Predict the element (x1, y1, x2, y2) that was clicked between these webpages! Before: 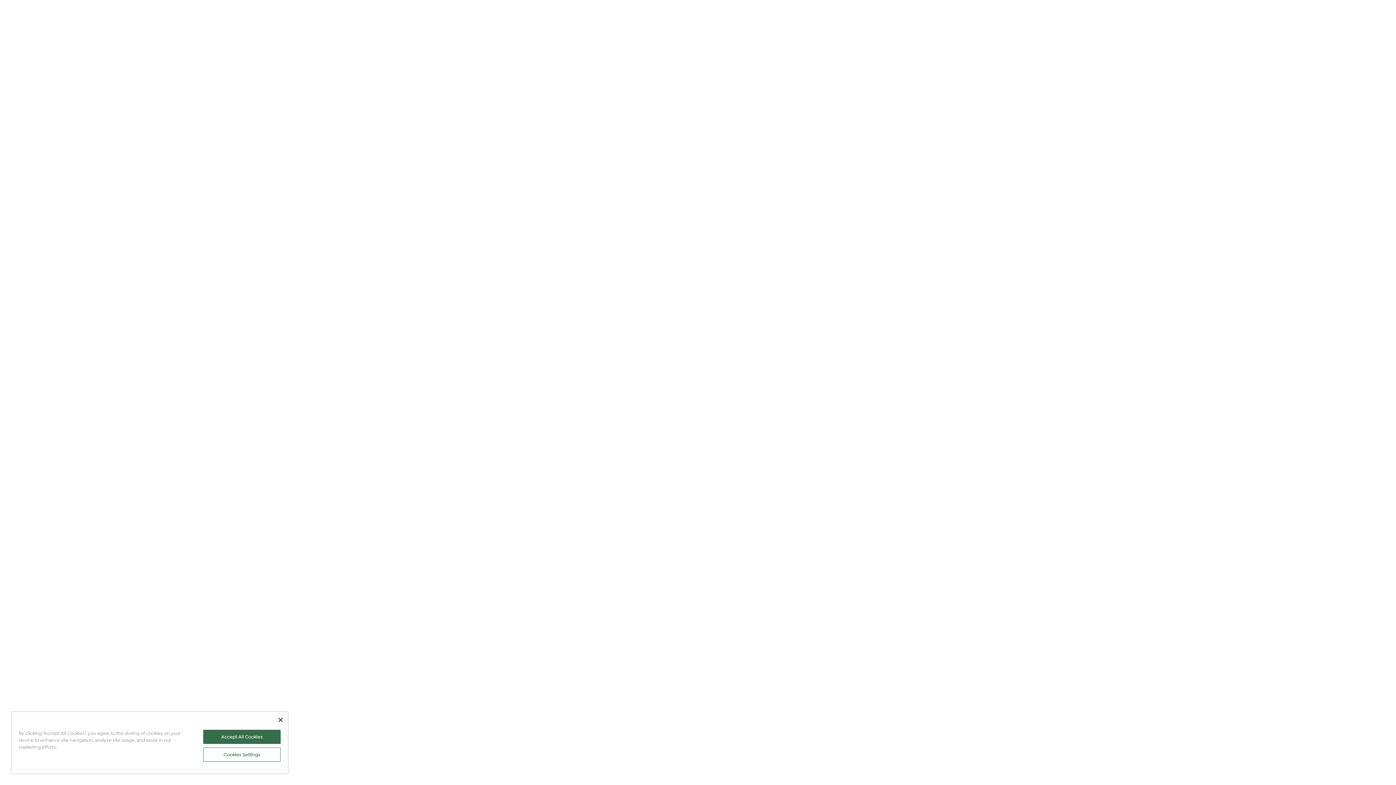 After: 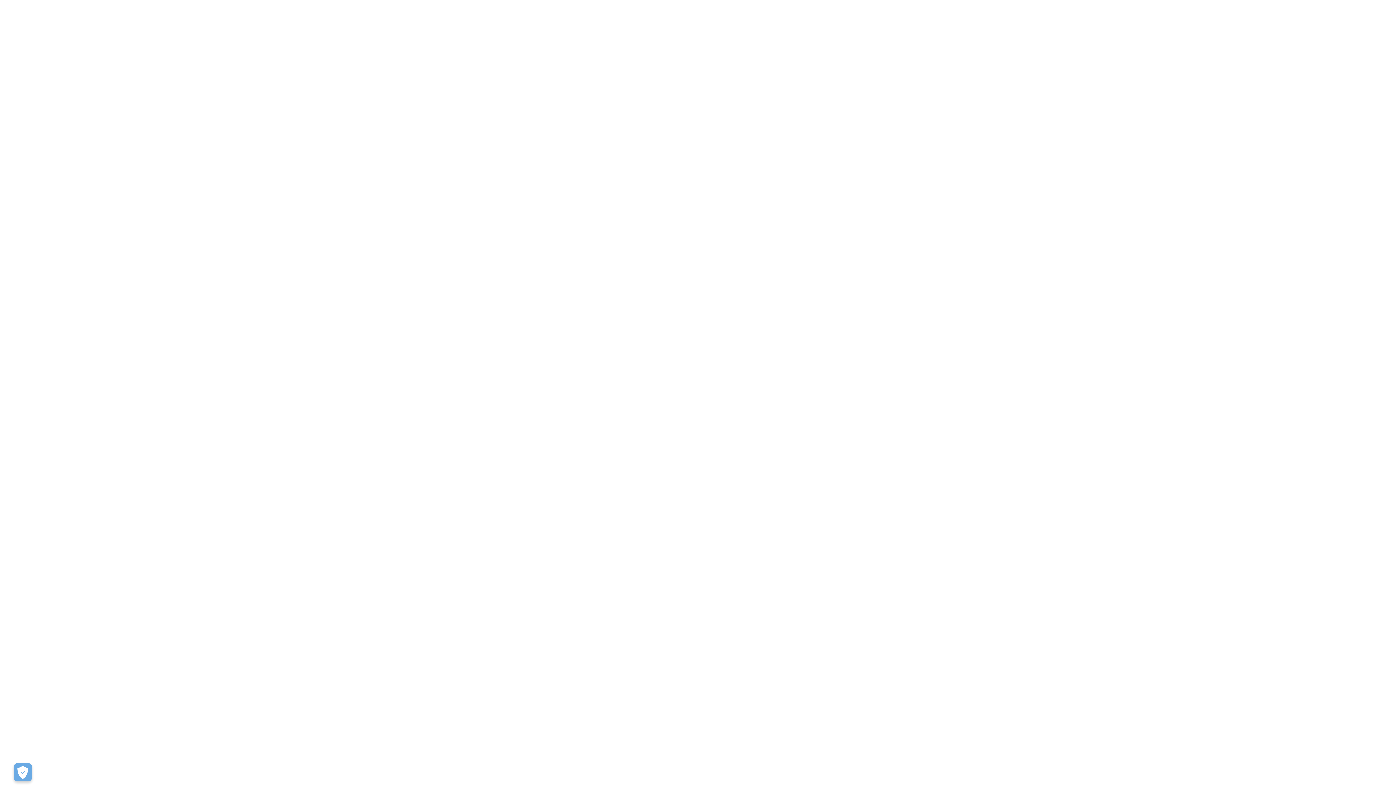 Action: bbox: (278, 718, 282, 722) label: Close